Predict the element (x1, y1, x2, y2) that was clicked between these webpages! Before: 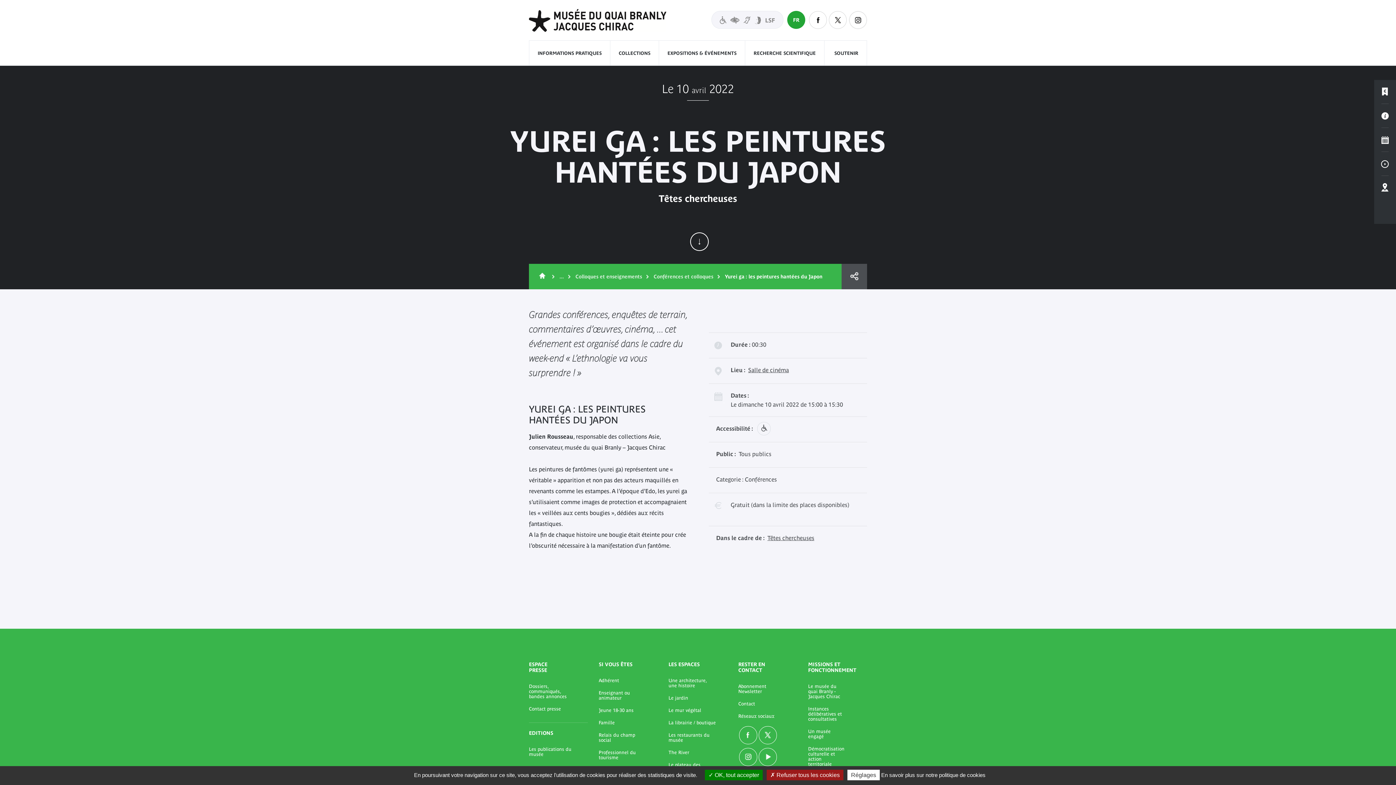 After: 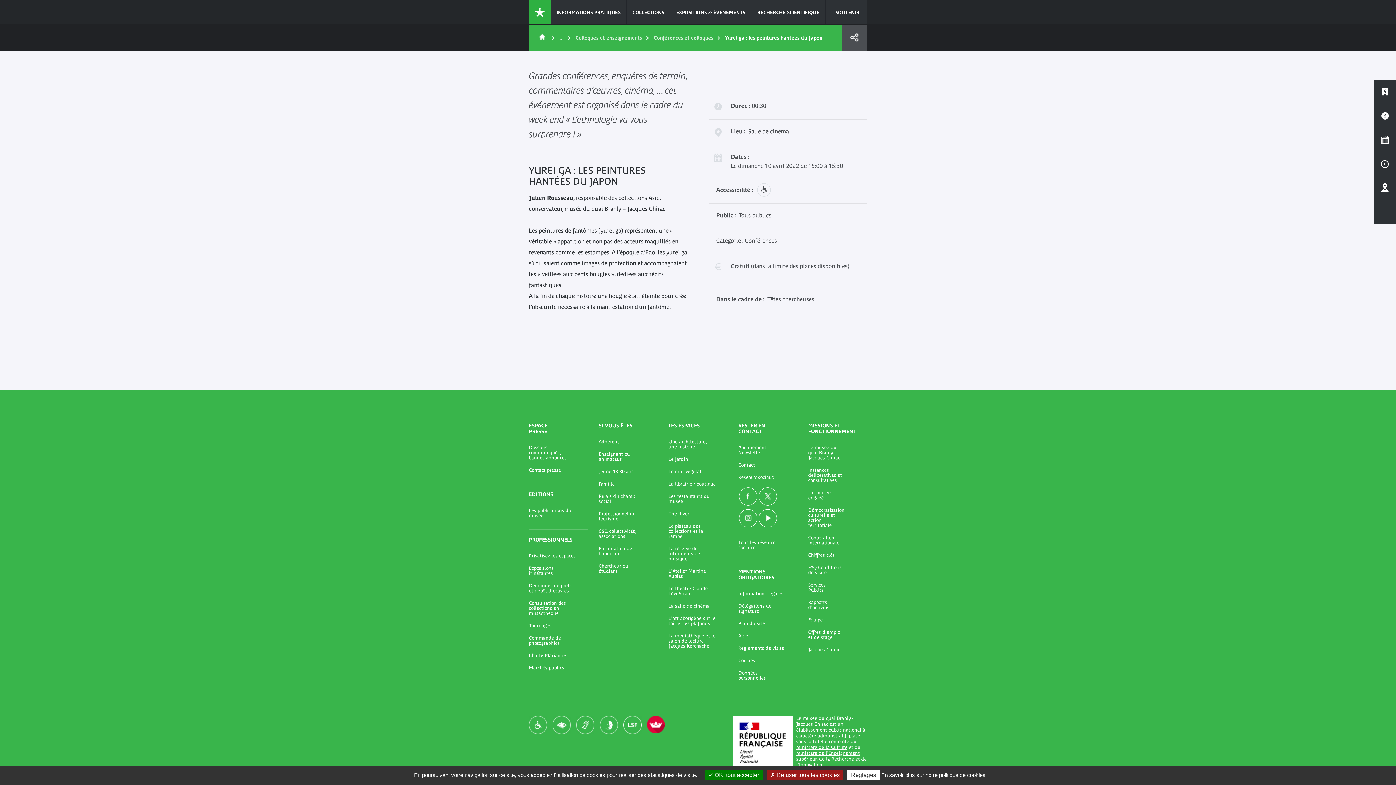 Action: label: Faire défiler vers le bas bbox: (690, 232, 709, 251)